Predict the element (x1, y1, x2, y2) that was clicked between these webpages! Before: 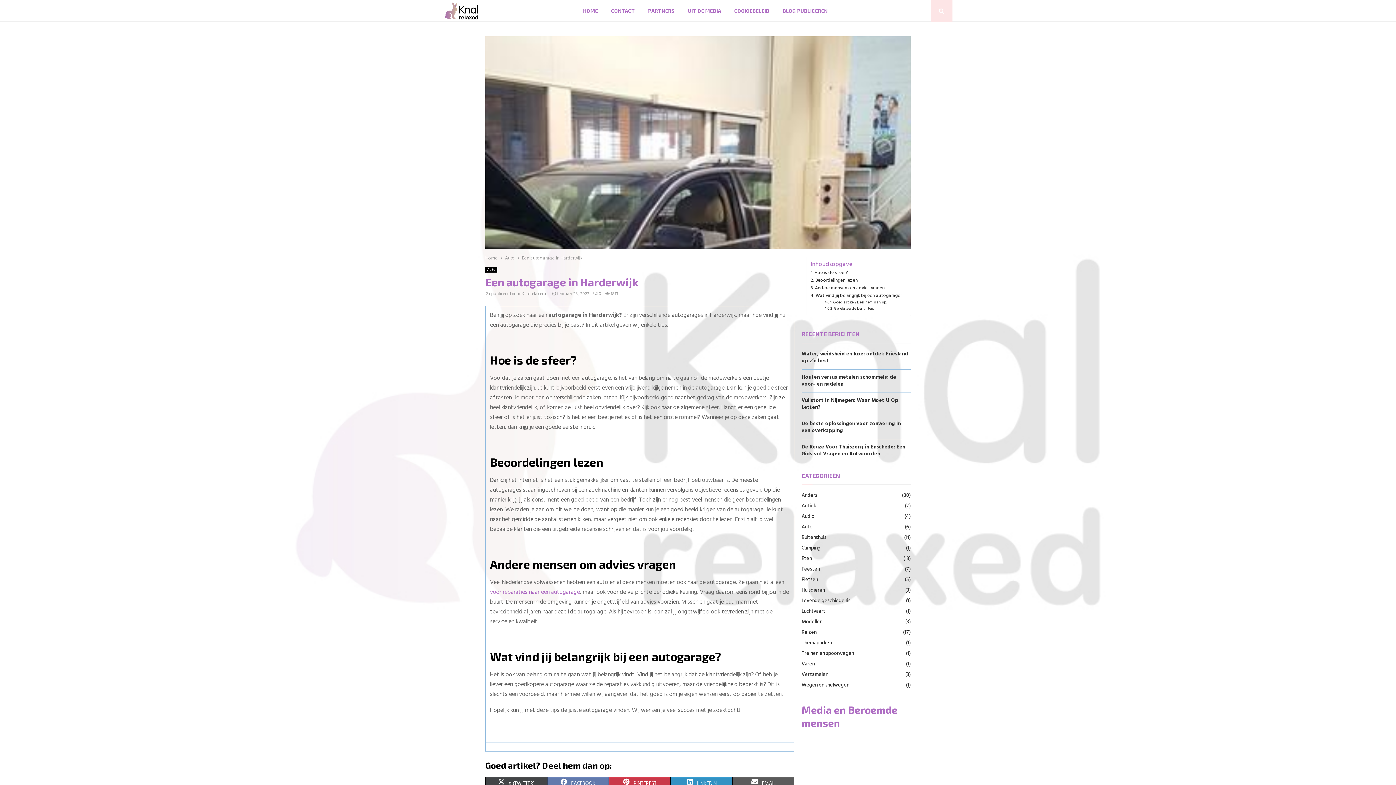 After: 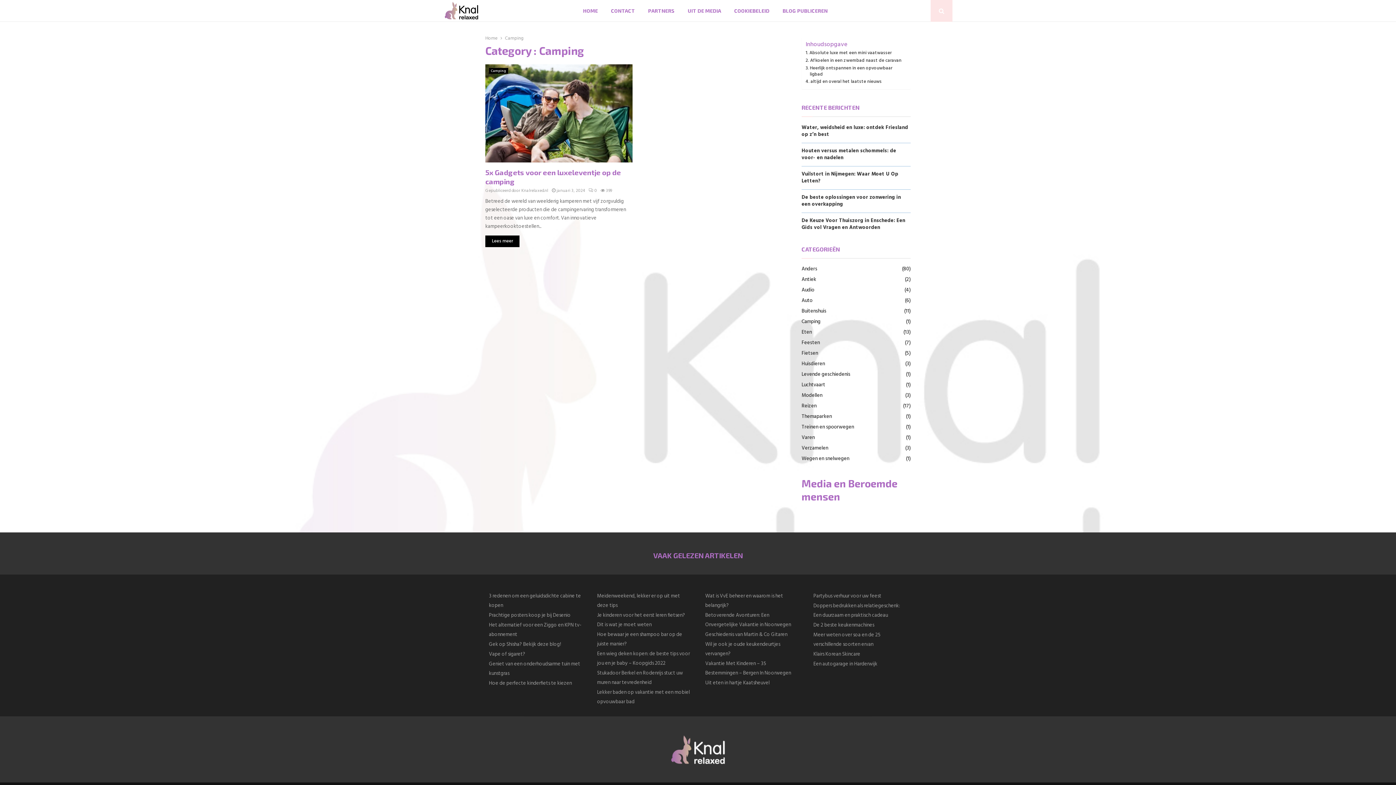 Action: bbox: (801, 544, 820, 552) label: Camping
(1)